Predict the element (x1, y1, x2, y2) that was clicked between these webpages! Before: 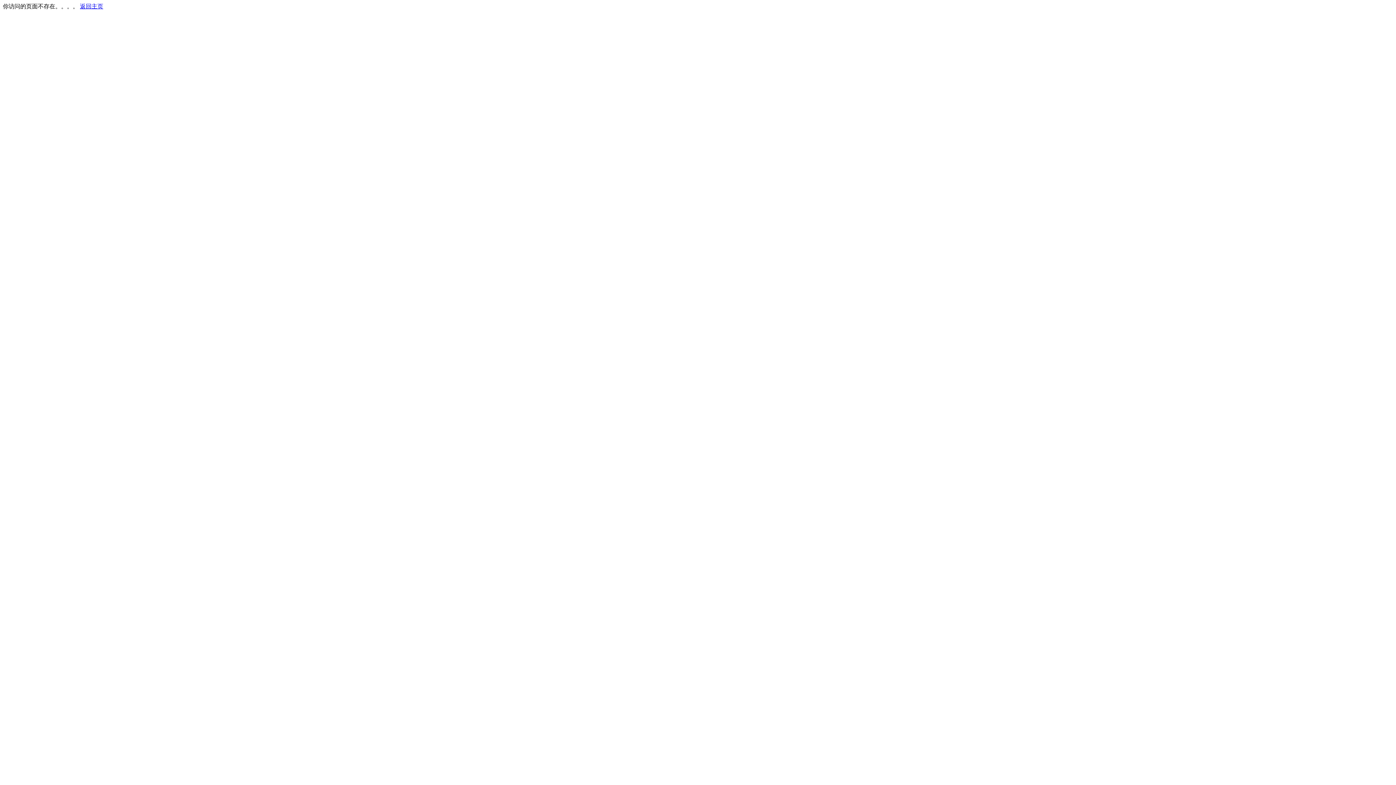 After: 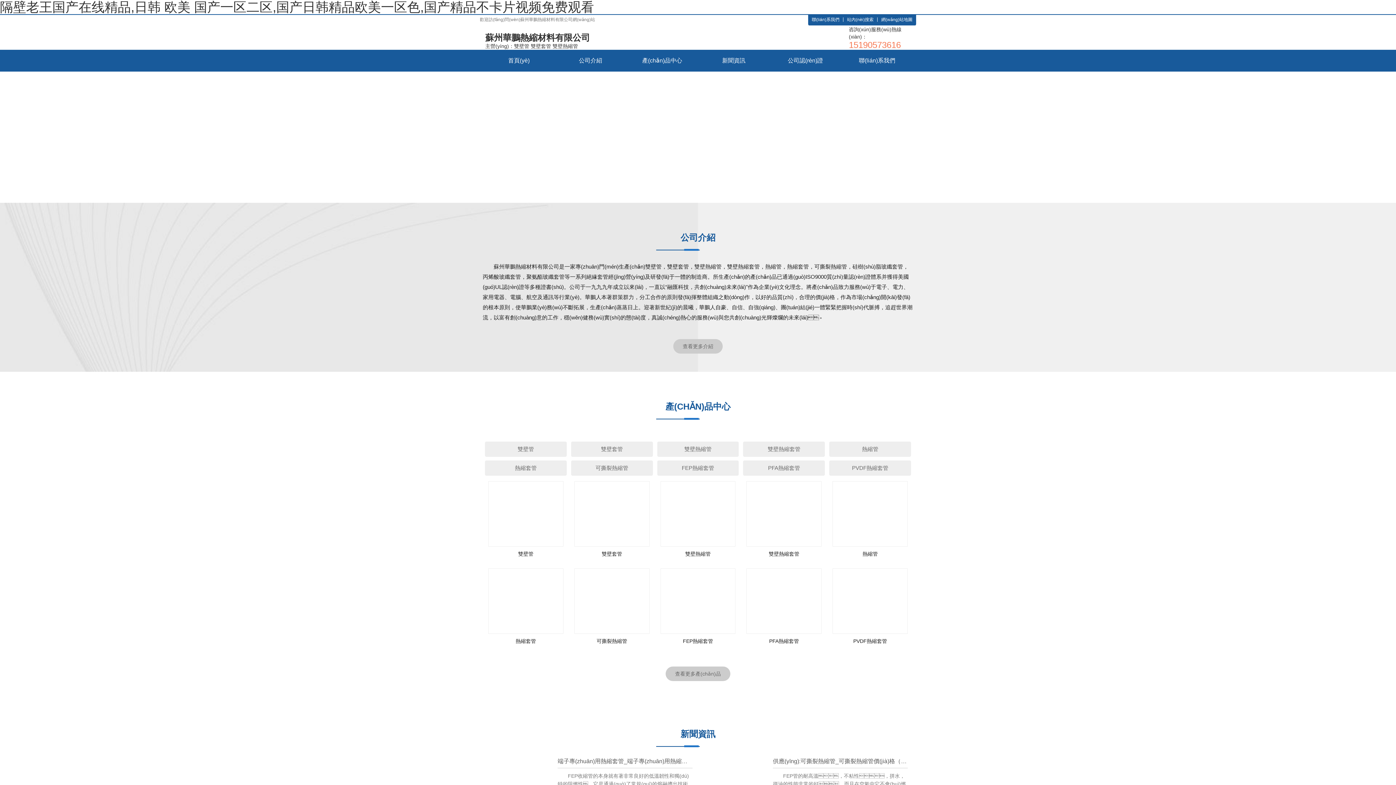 Action: bbox: (80, 3, 103, 9) label: 返回主页